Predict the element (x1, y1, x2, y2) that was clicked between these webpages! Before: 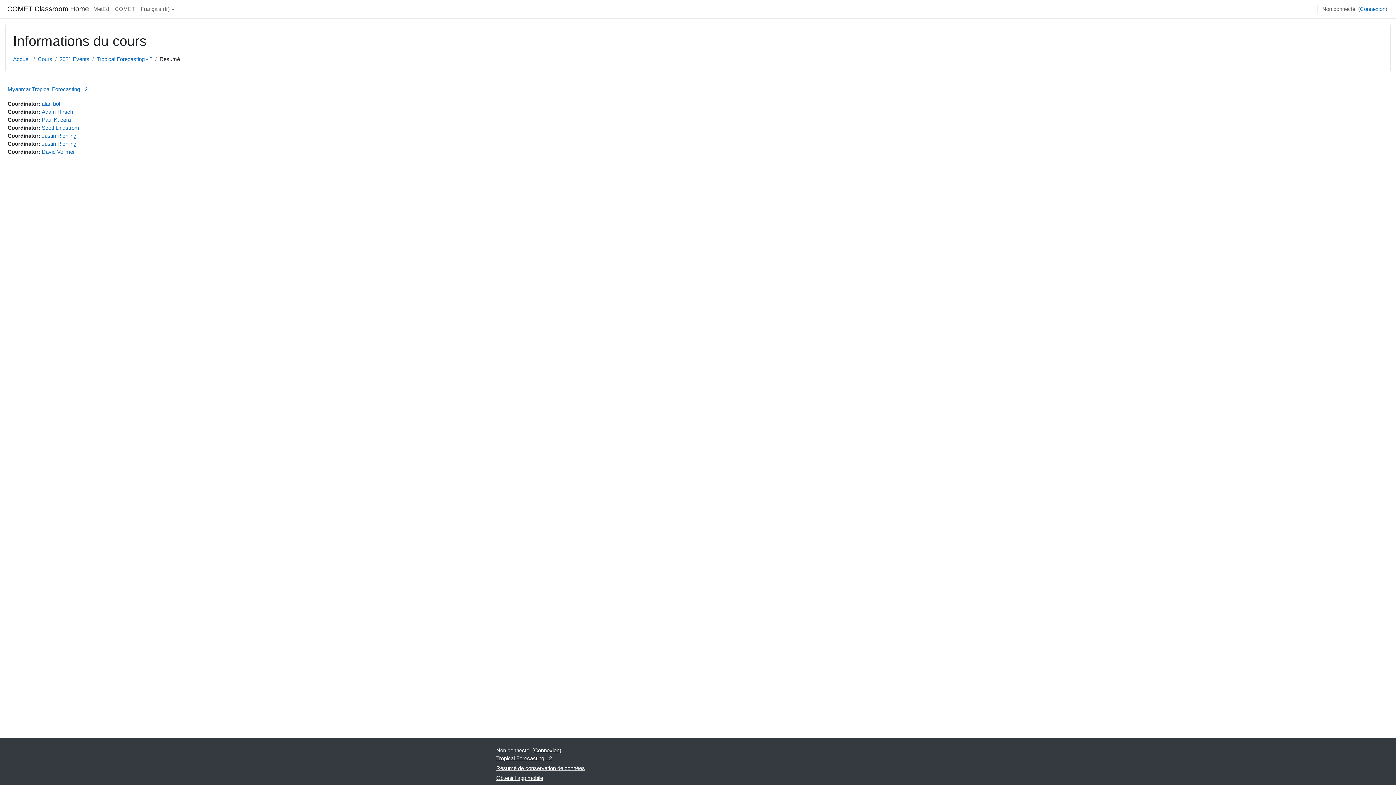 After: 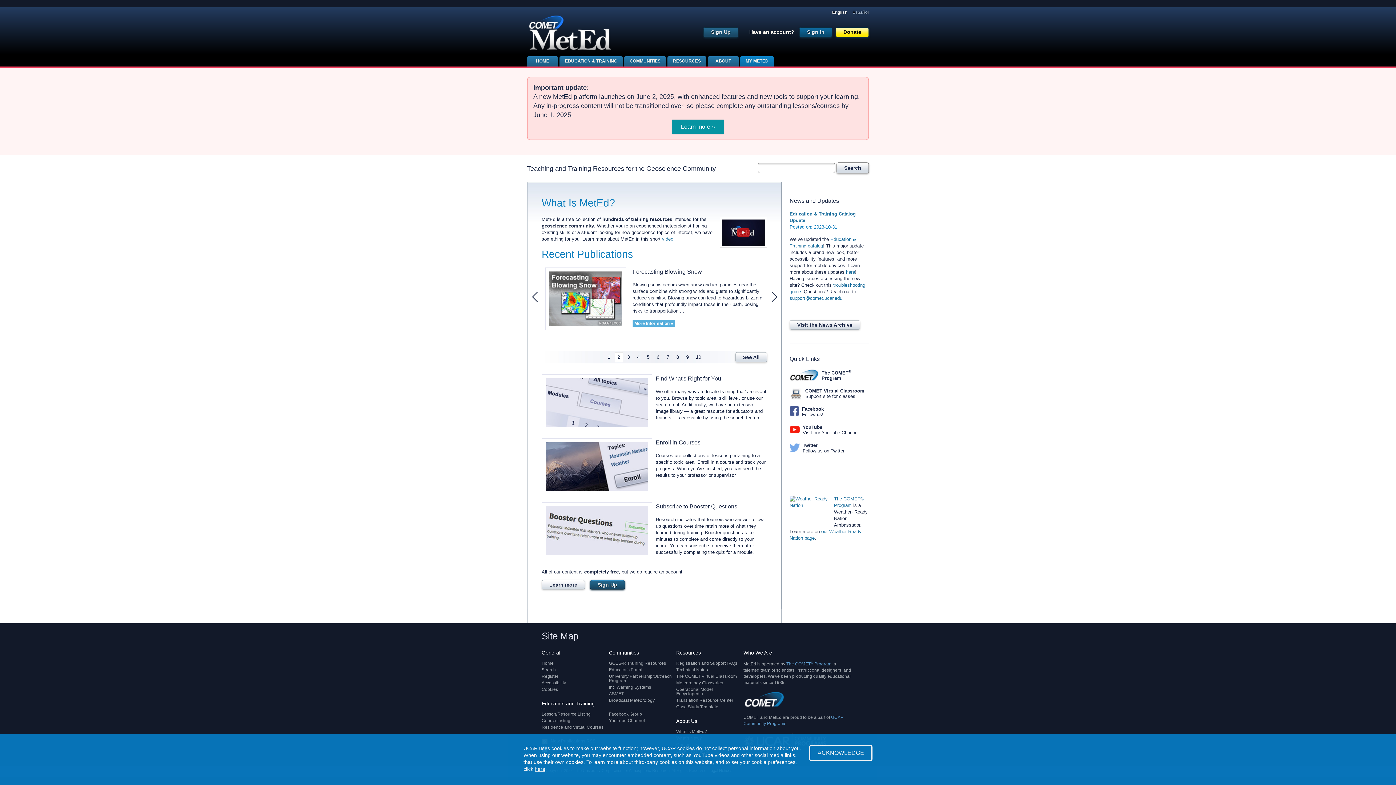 Action: label: MetEd bbox: (90, 0, 112, 18)